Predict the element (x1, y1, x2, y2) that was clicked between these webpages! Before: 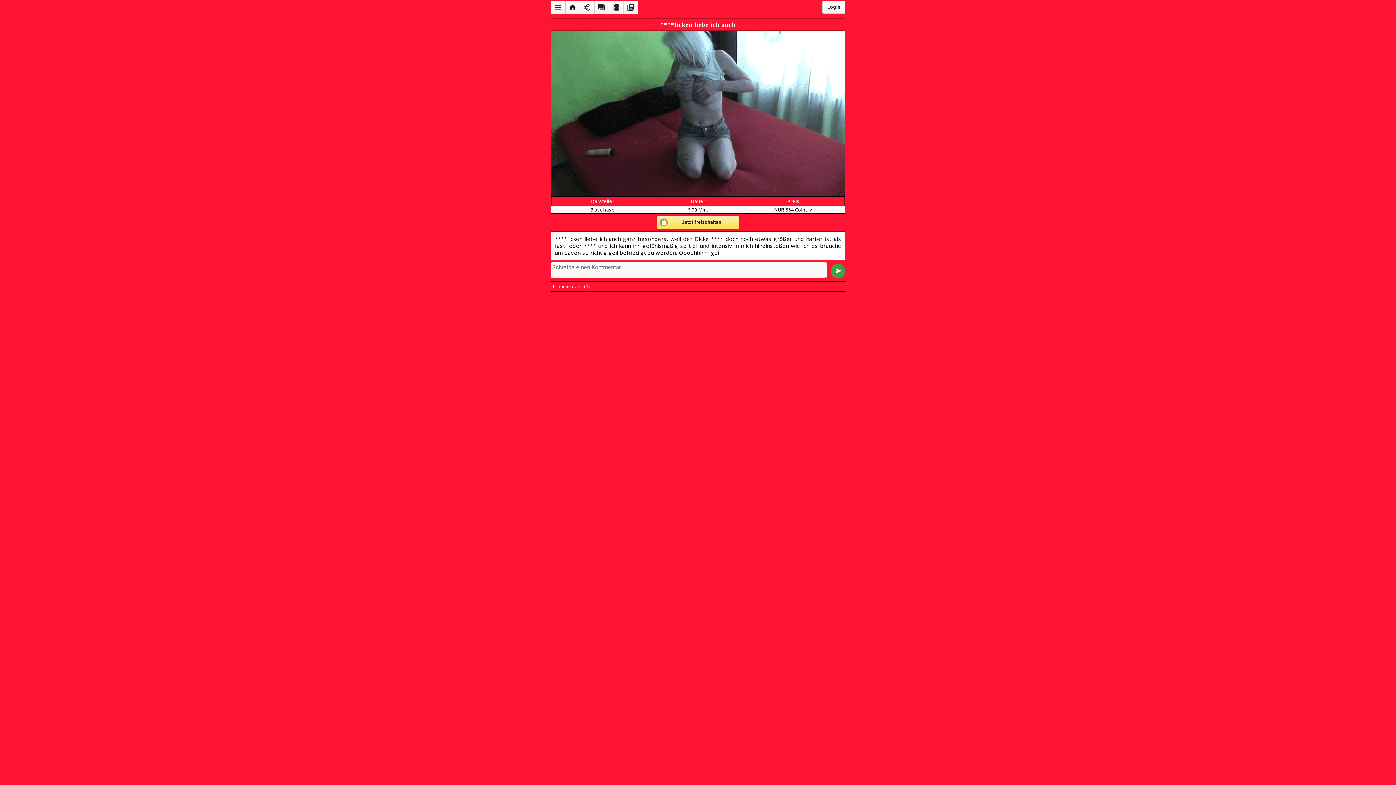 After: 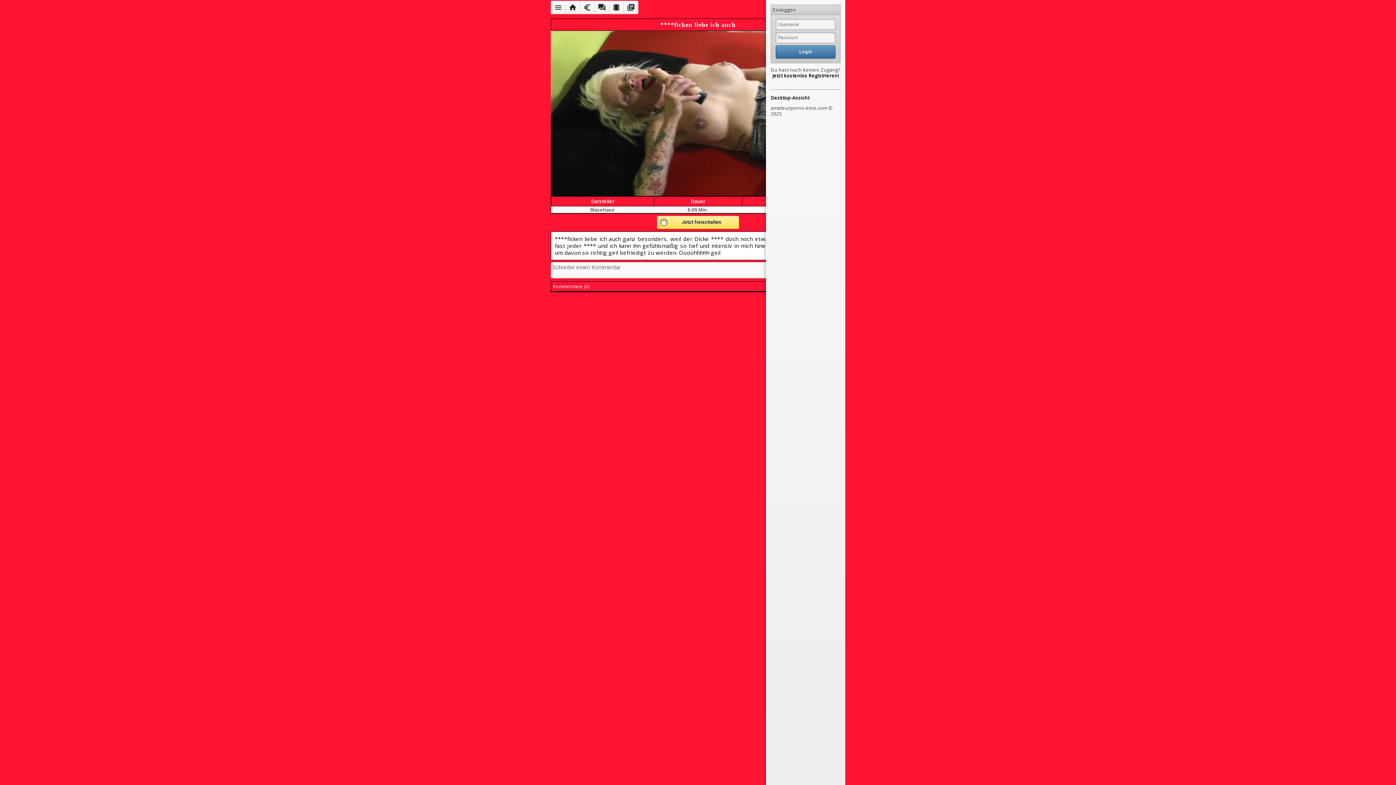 Action: label: Login bbox: (822, 0, 845, 13)